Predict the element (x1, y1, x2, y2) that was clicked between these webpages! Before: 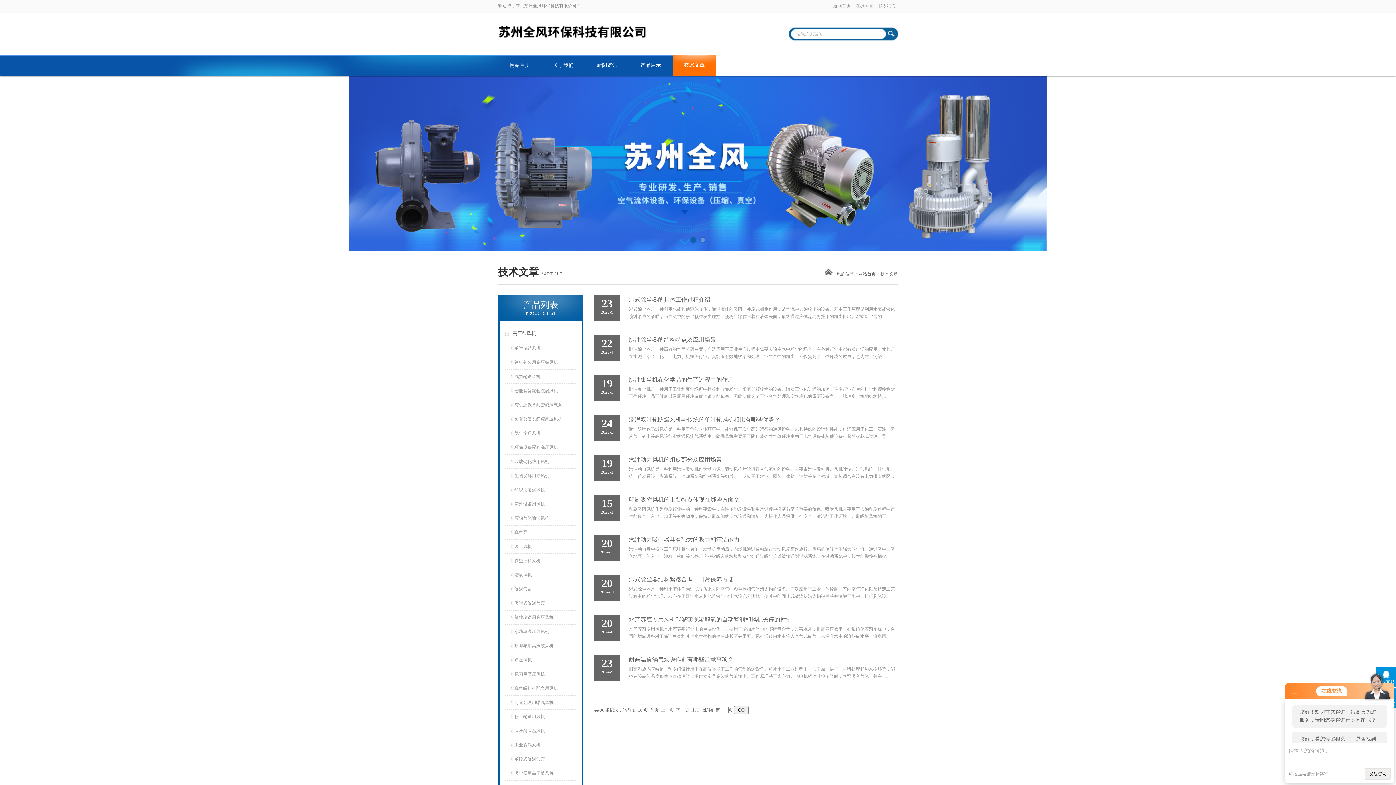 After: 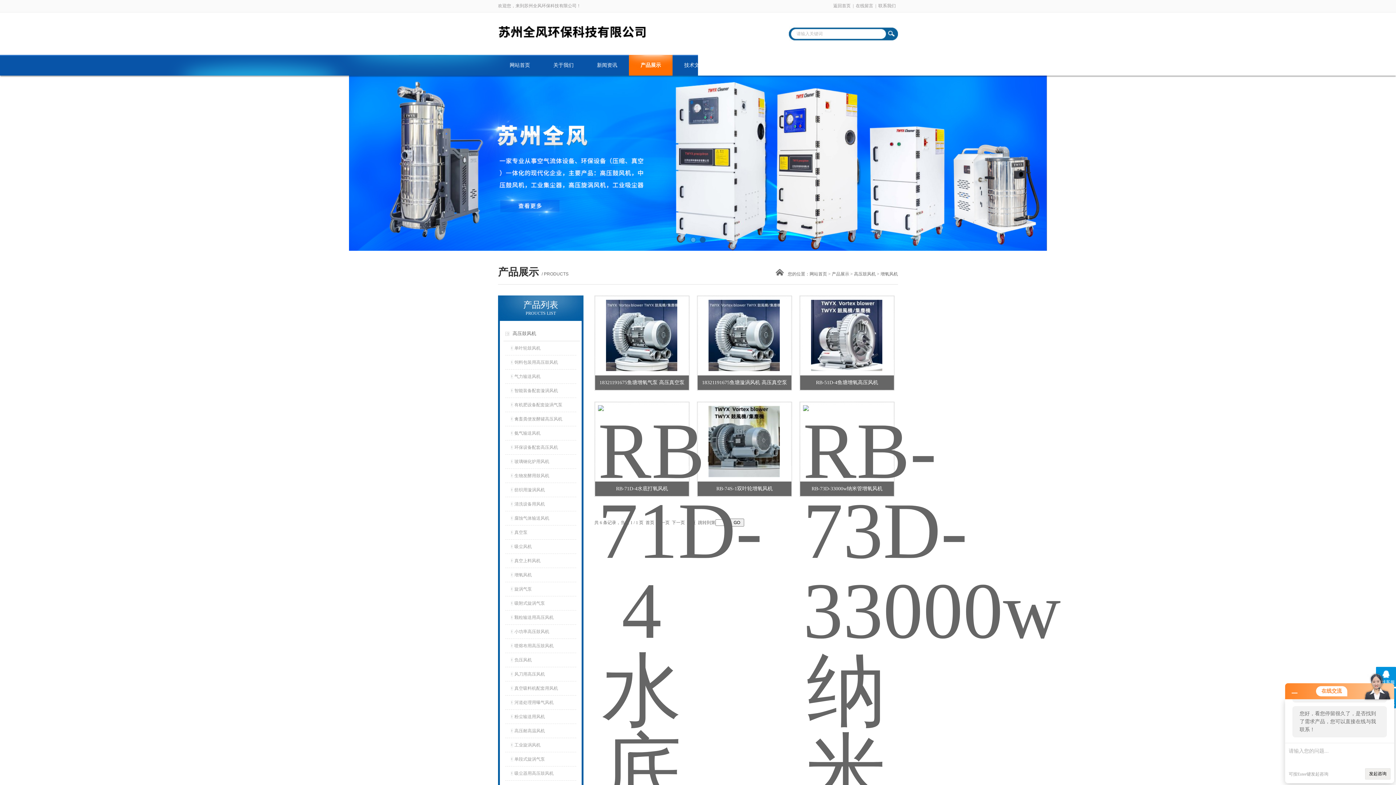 Action: bbox: (510, 568, 576, 582) label: 增氧风机